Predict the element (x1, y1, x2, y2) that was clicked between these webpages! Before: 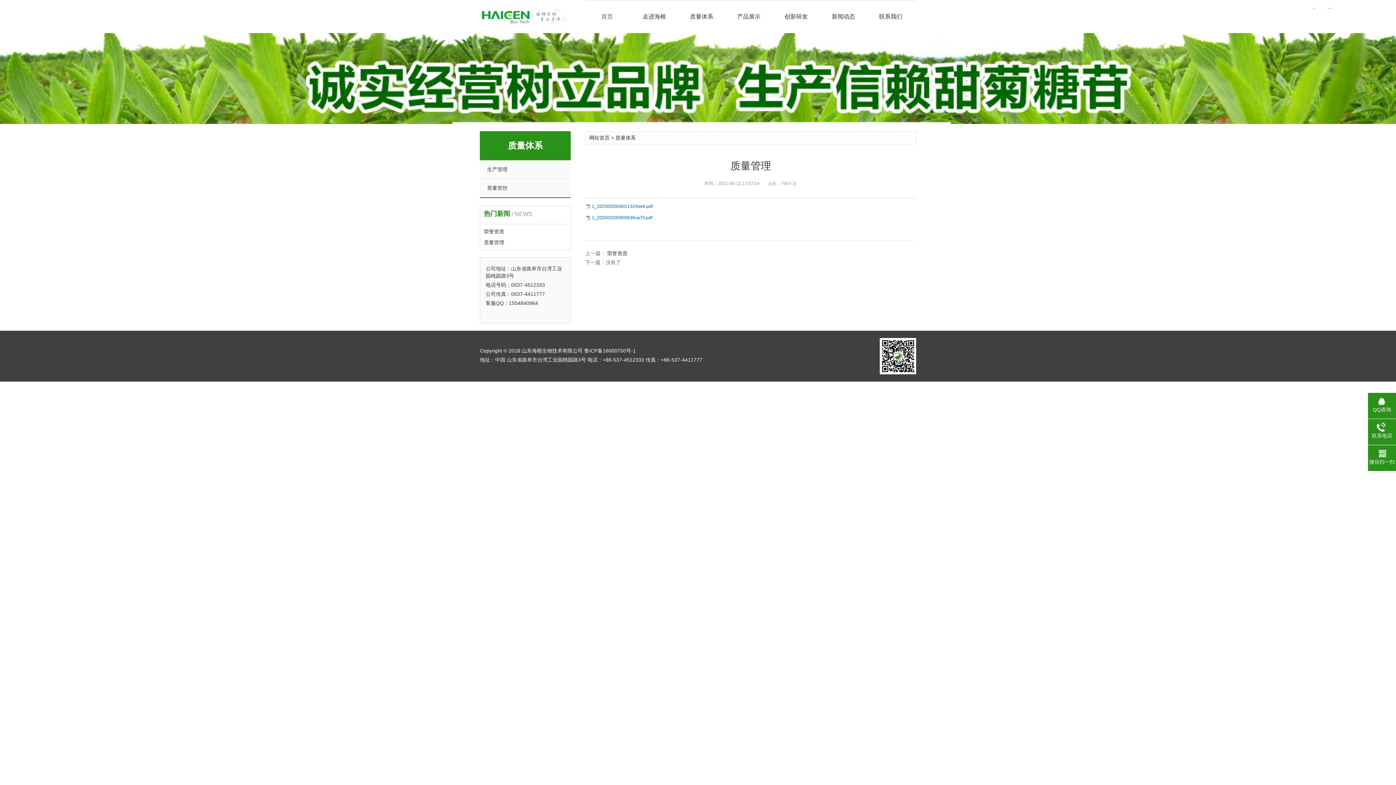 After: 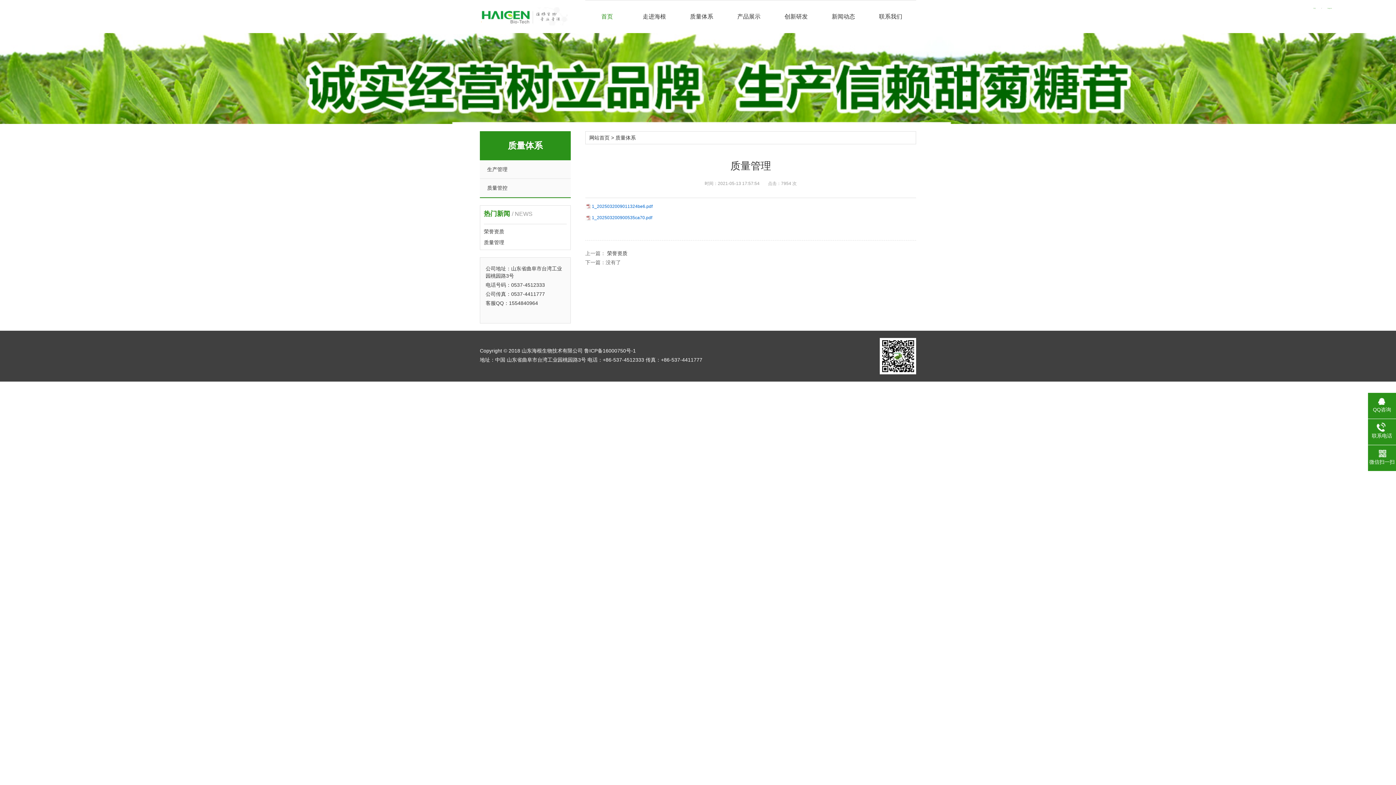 Action: label: QQ咨询 bbox: (1368, 396, 1396, 413)